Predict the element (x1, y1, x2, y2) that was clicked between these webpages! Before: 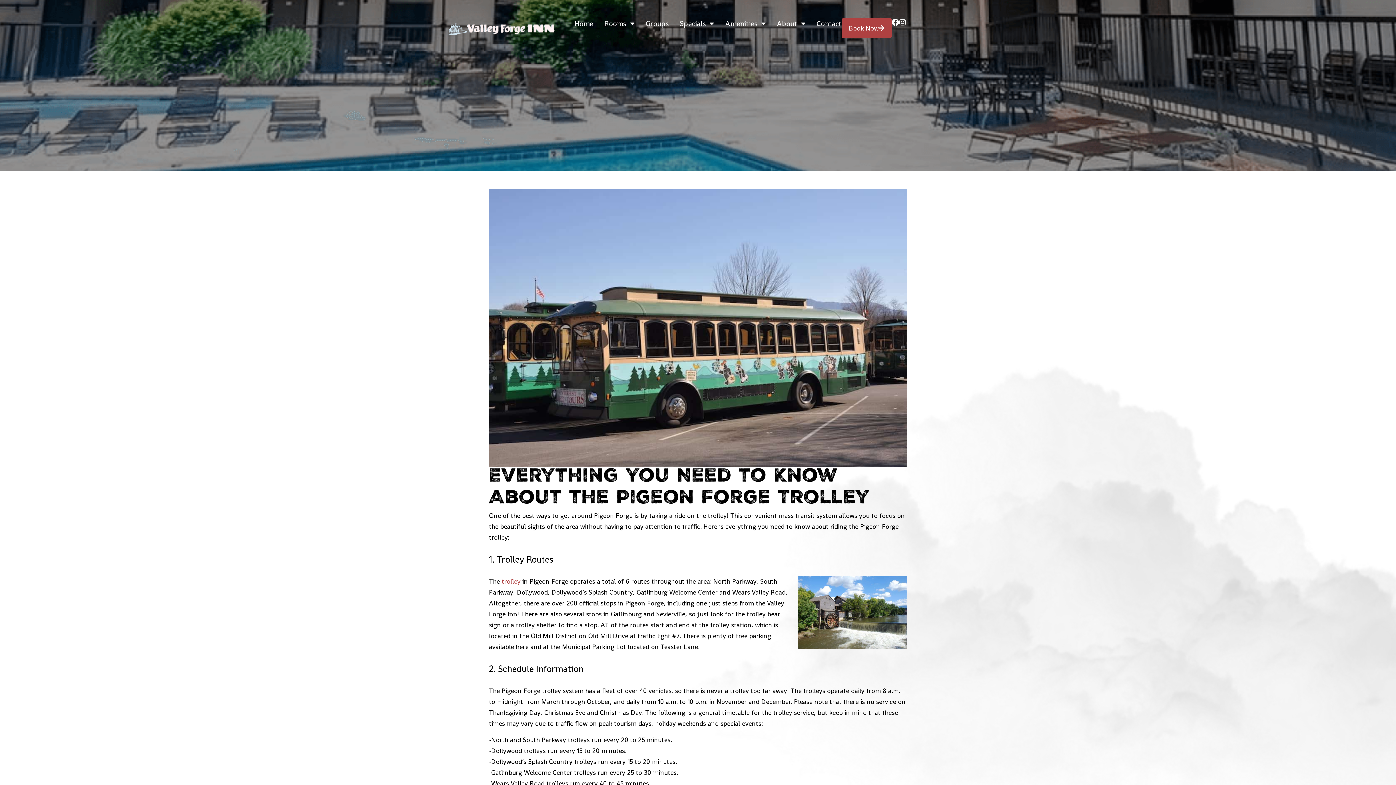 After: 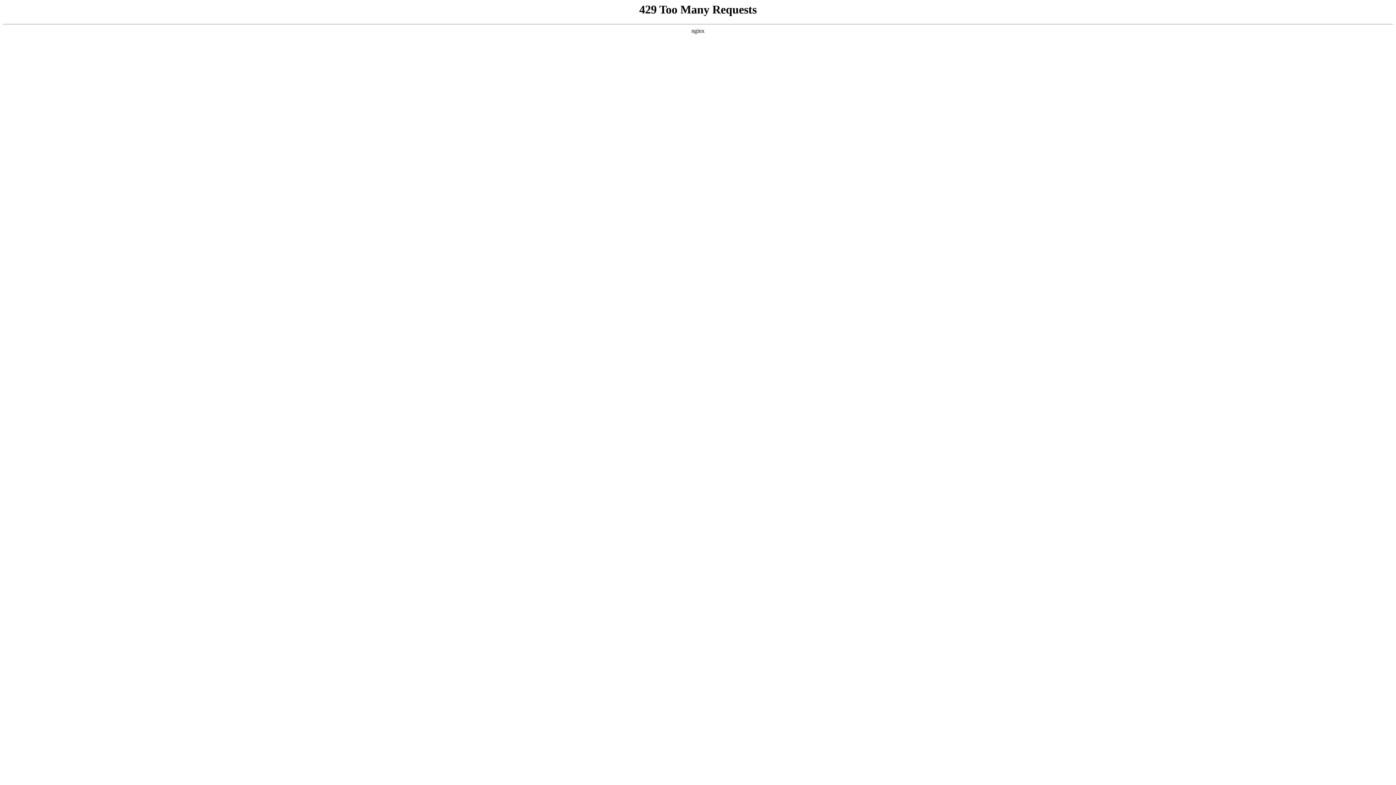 Action: label: Groups bbox: (645, 18, 669, 29)